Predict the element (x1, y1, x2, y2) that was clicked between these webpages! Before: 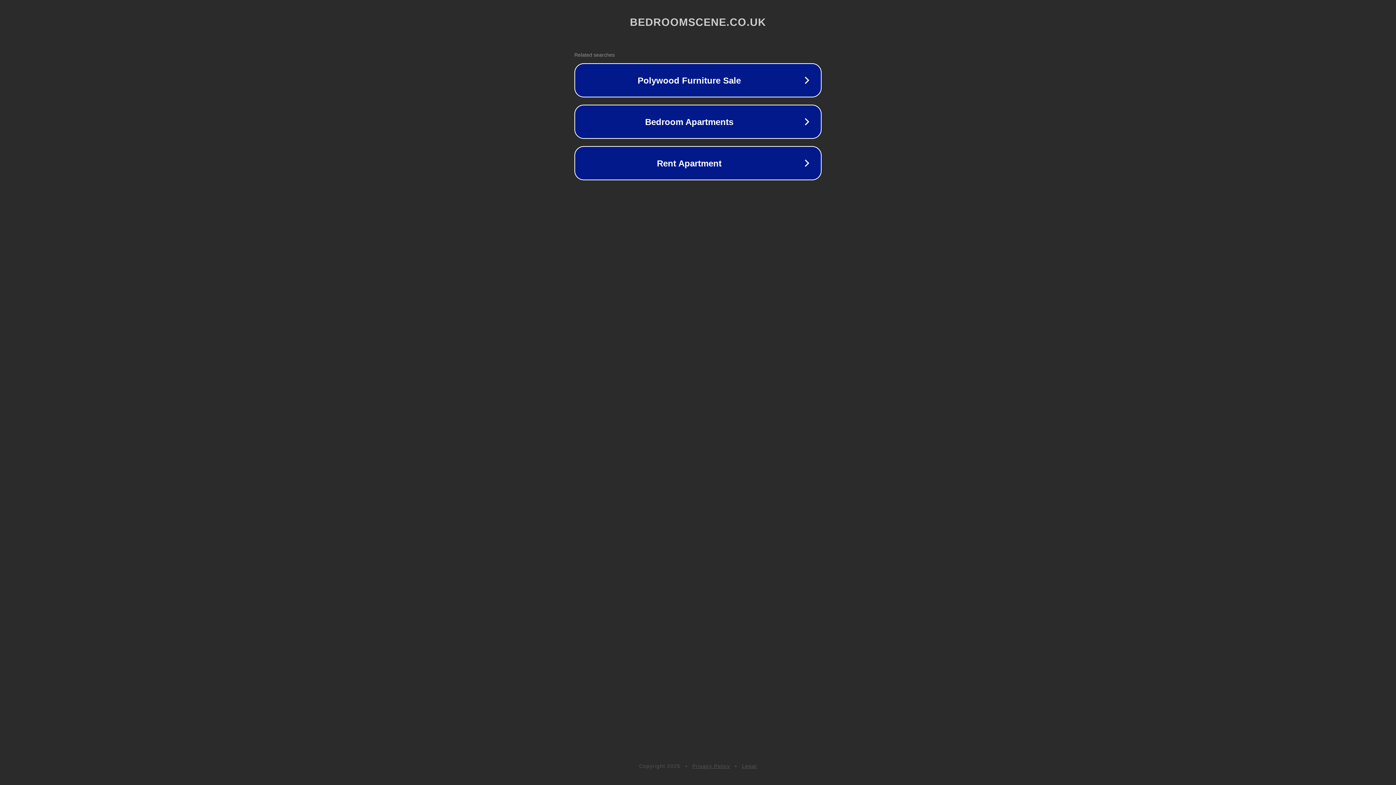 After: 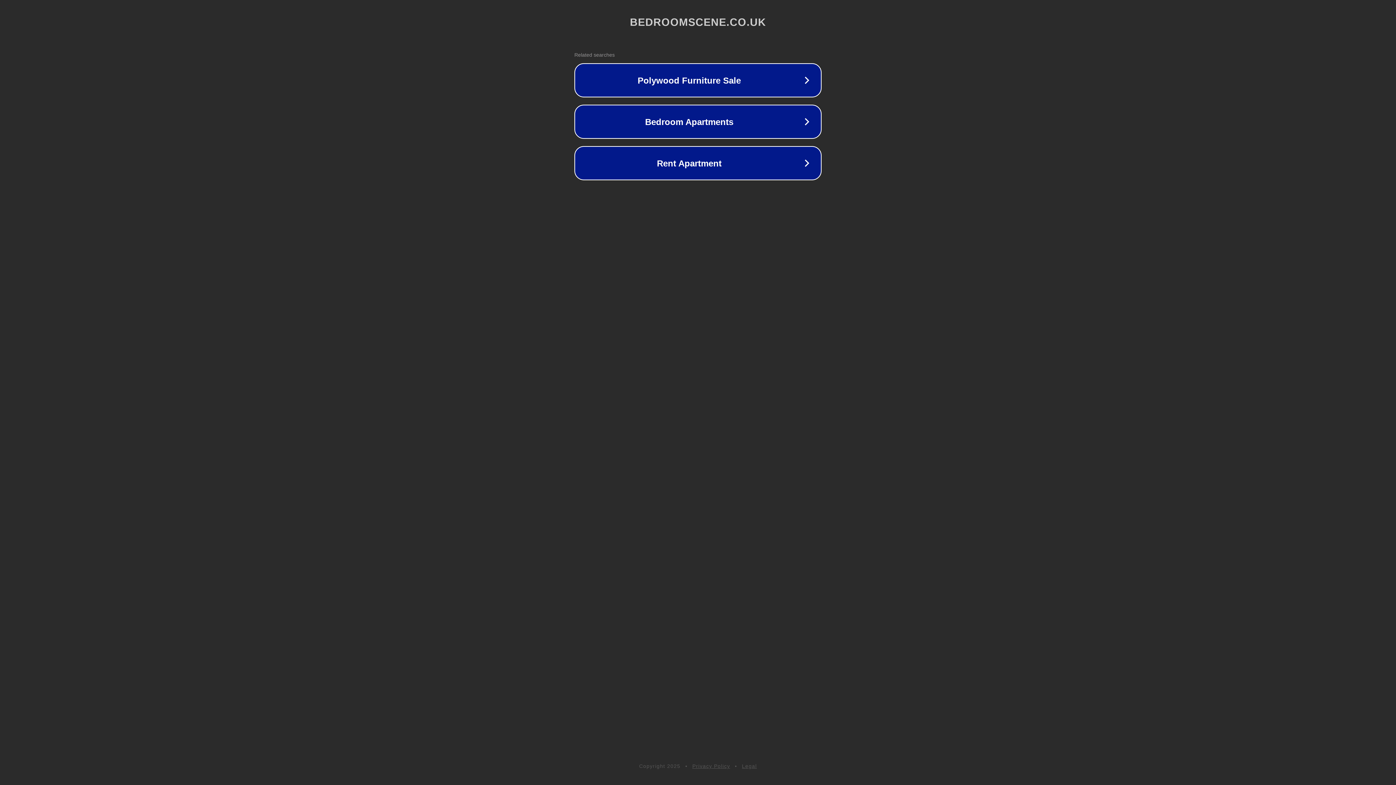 Action: bbox: (692, 763, 730, 769) label: Privacy Policy